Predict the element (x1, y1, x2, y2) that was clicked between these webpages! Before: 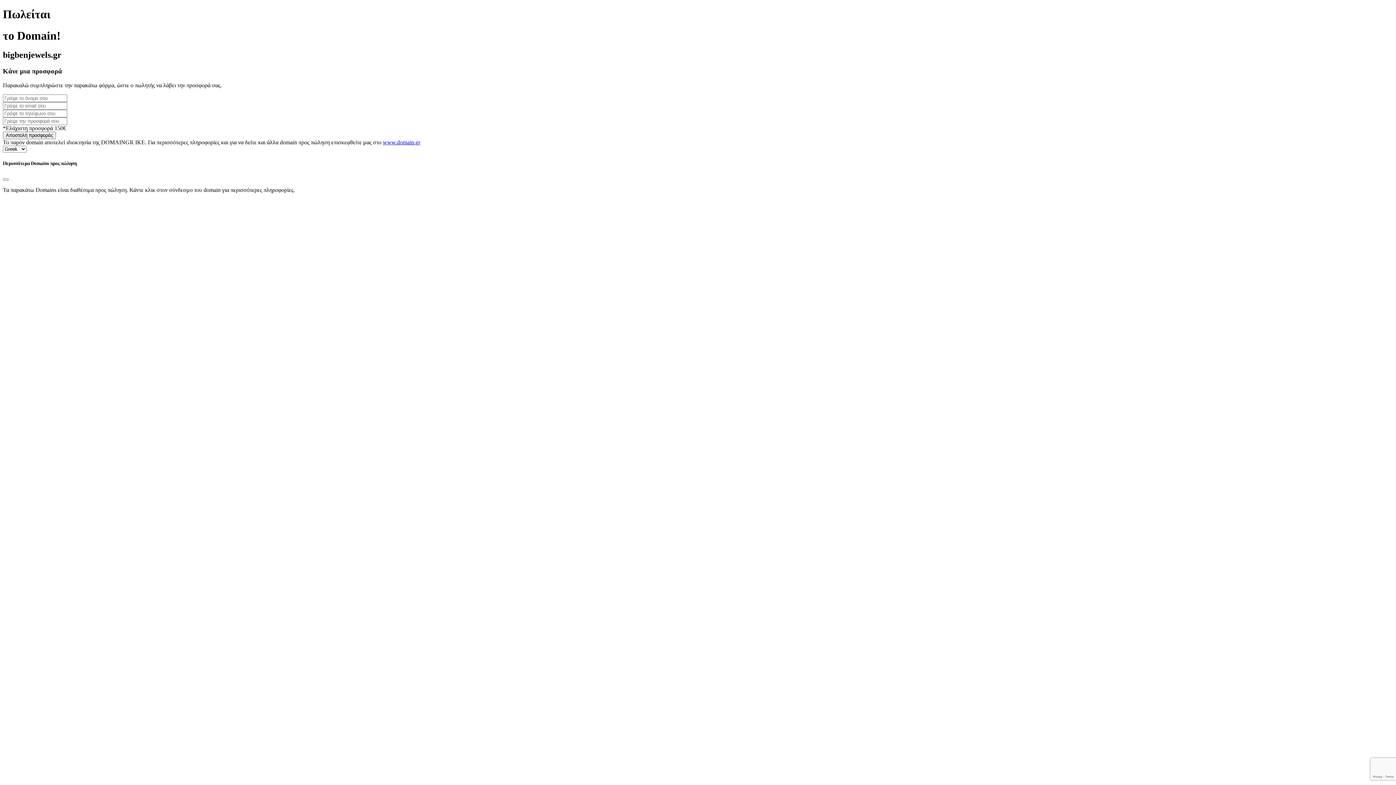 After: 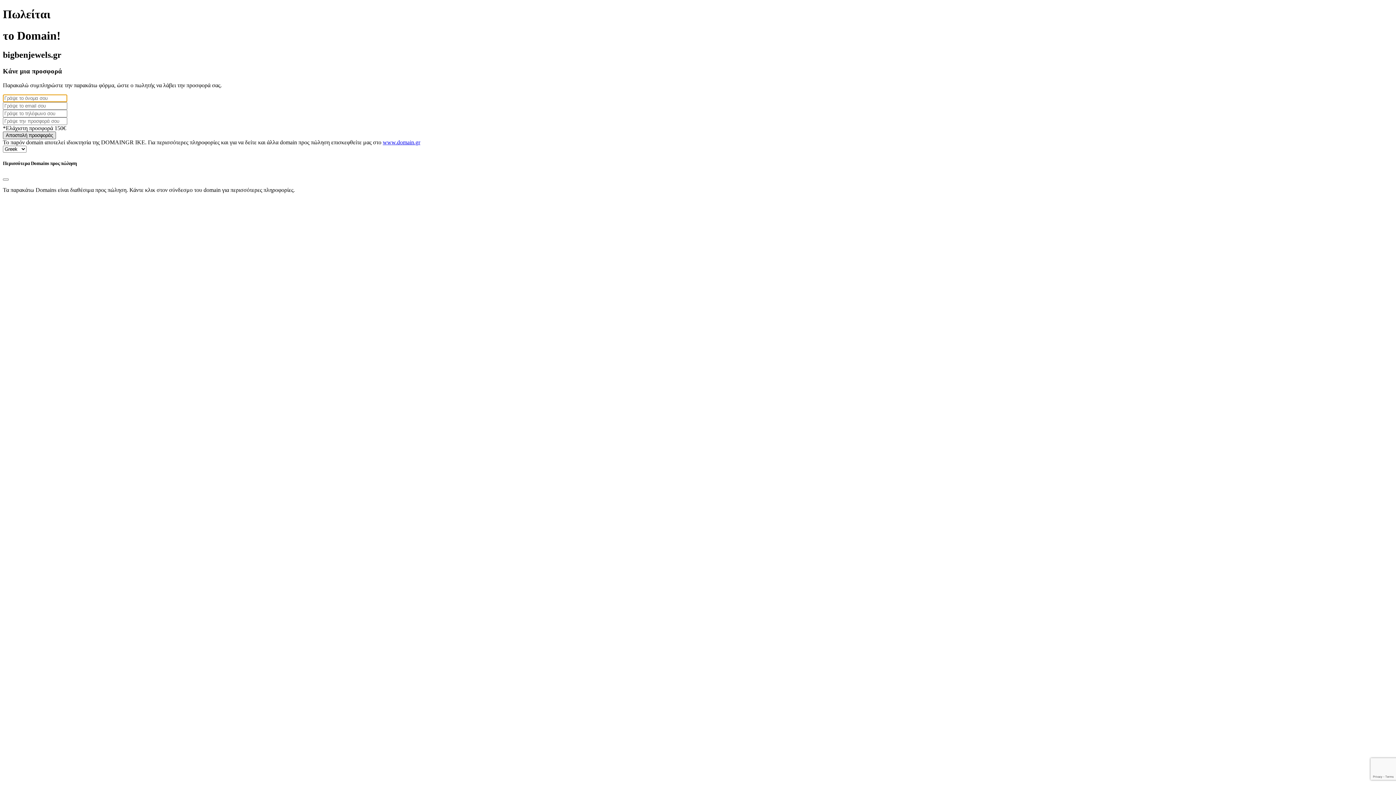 Action: label: Αποστολή προσφοράς bbox: (2, 131, 56, 139)